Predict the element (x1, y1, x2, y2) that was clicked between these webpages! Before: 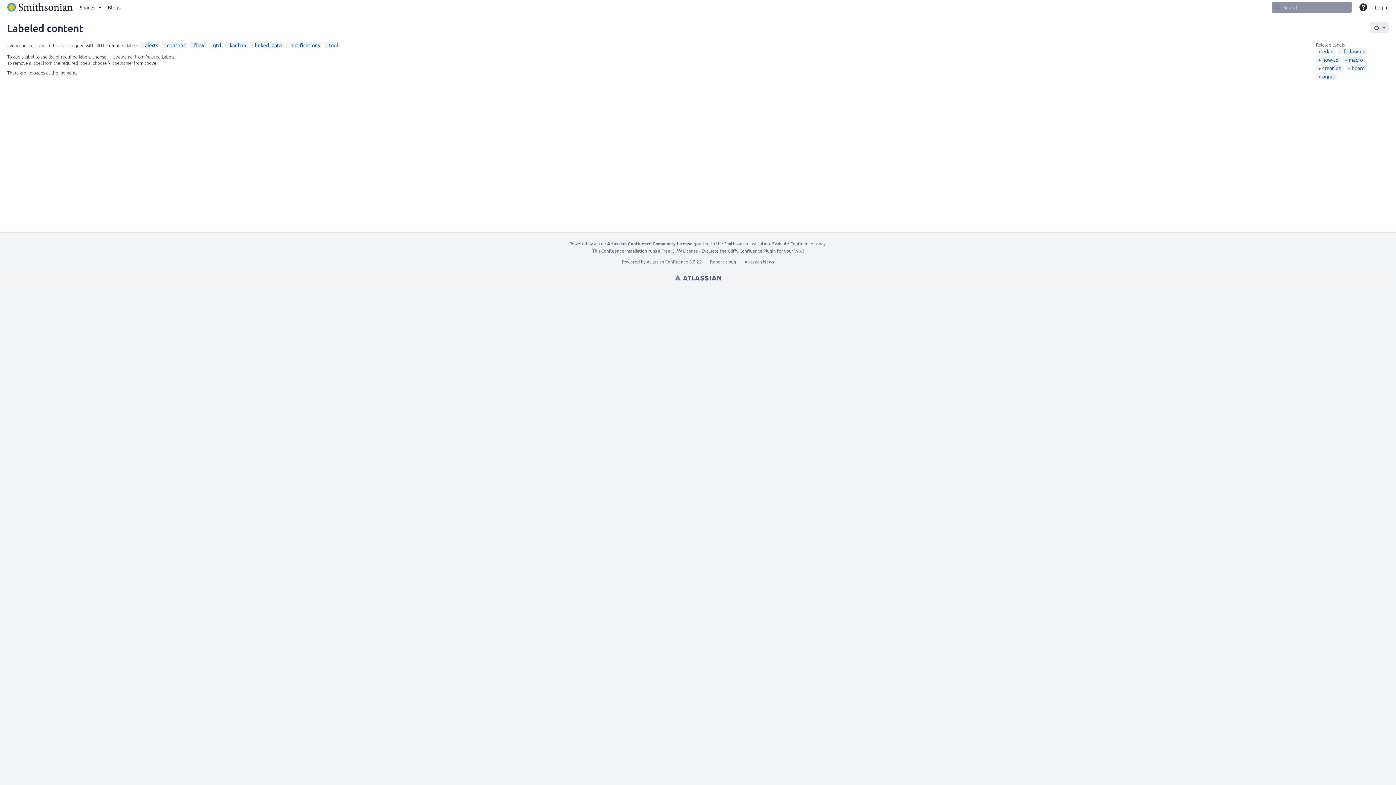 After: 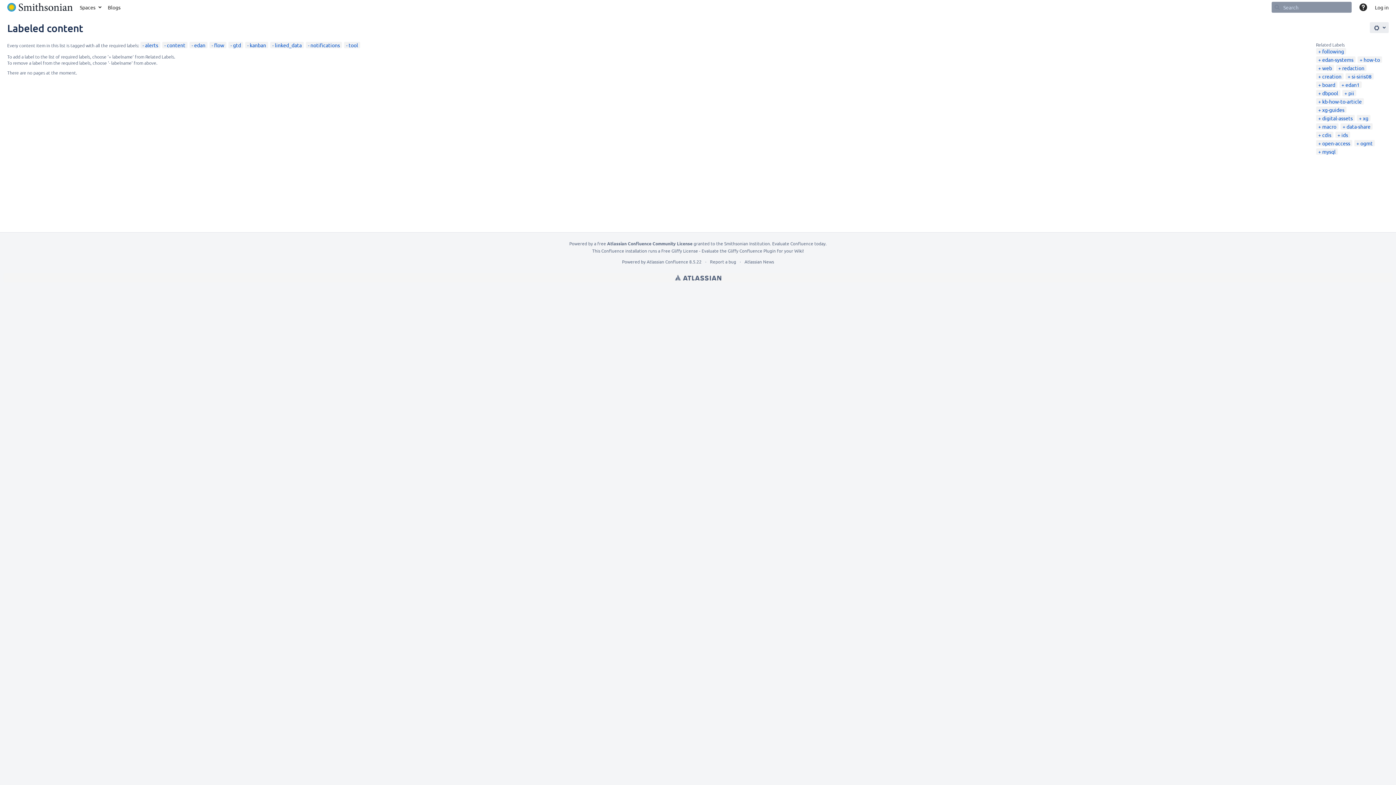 Action: bbox: (1318, 48, 1333, 54) label: edan